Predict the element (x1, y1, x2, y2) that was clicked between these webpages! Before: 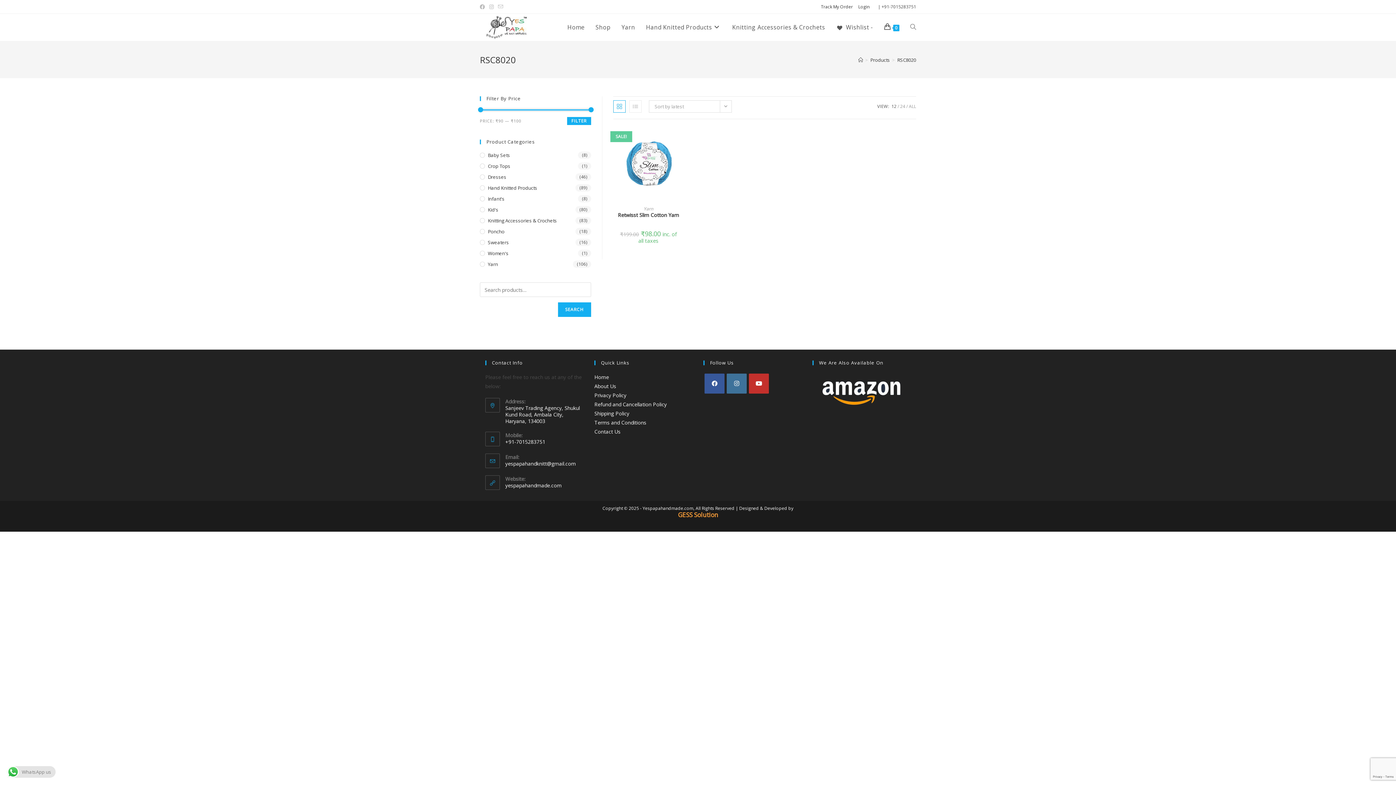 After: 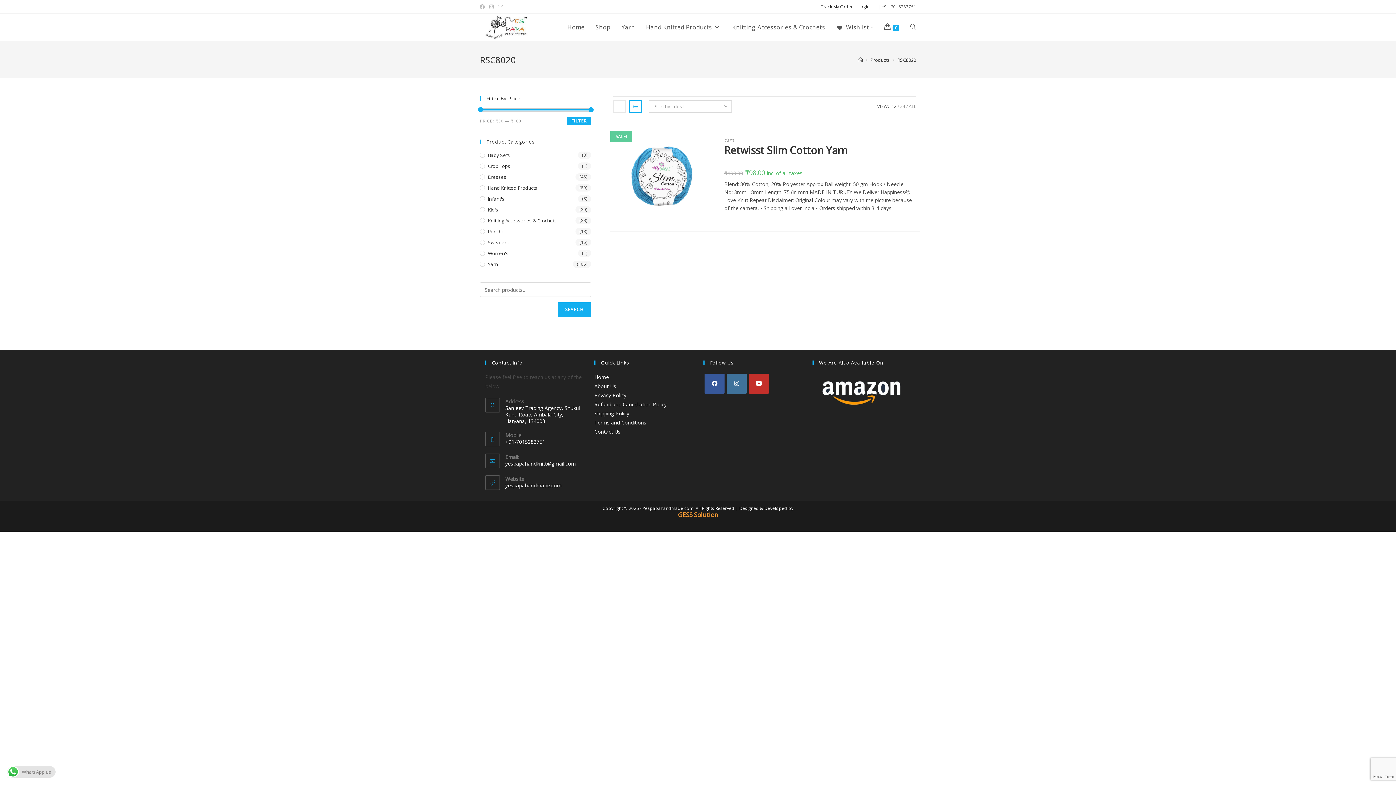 Action: bbox: (629, 100, 641, 112)